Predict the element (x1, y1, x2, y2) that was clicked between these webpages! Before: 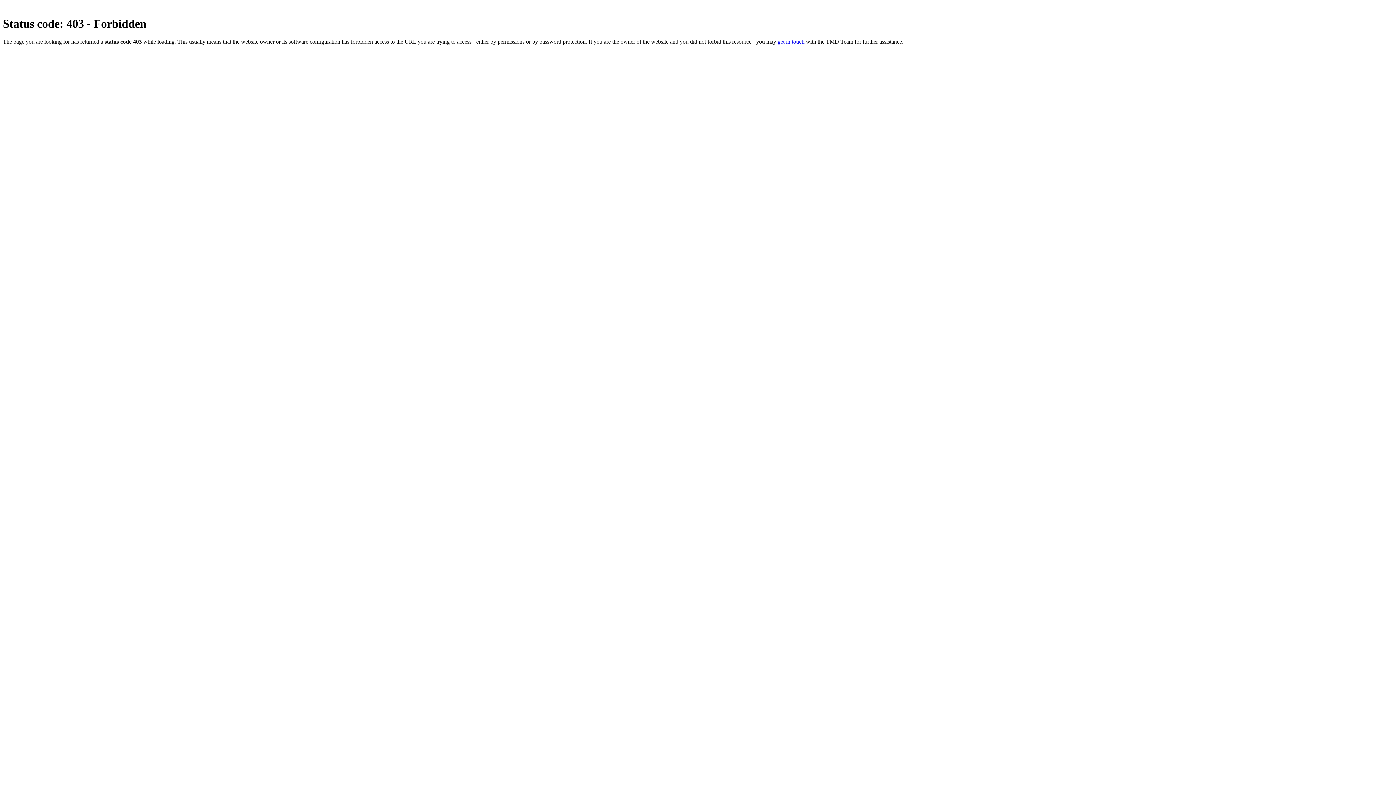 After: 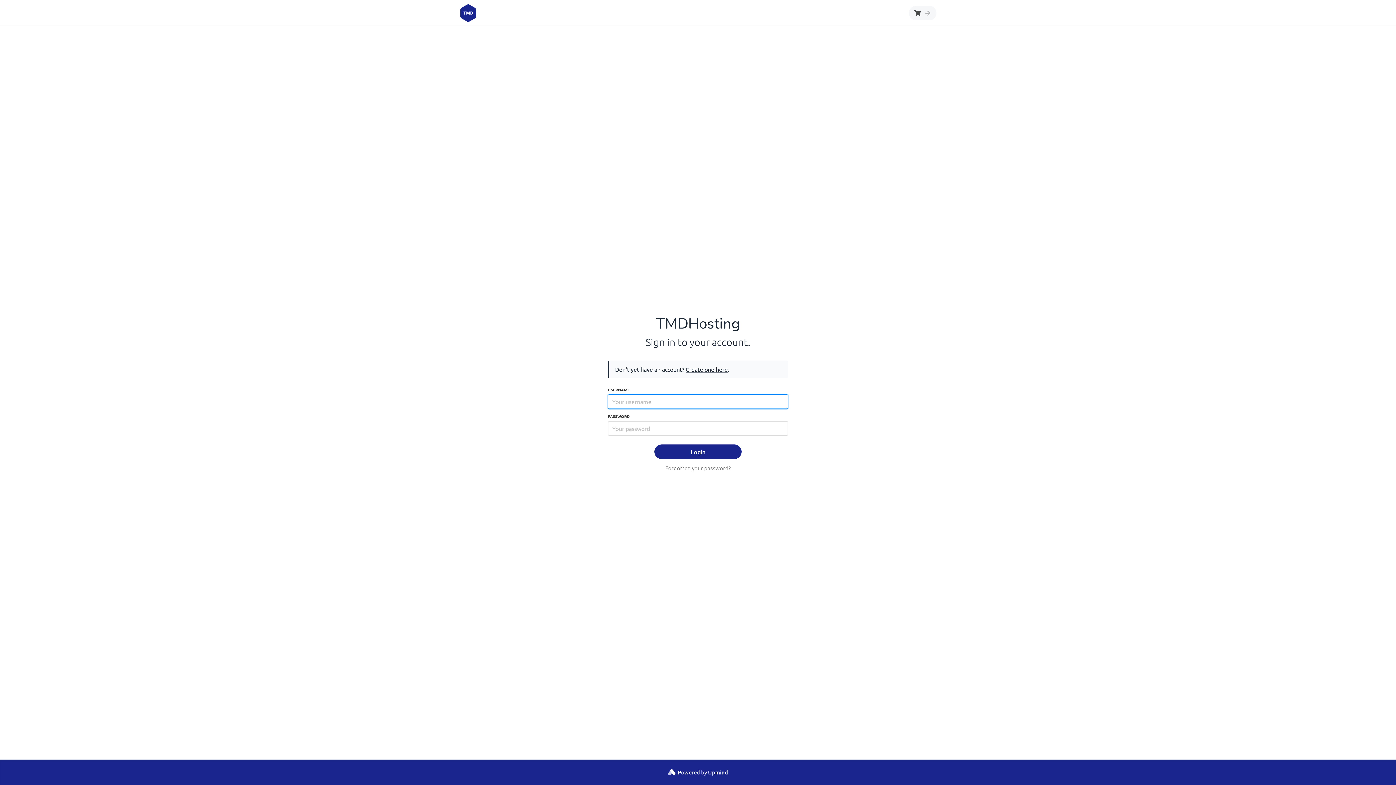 Action: label: get in touch bbox: (777, 38, 804, 44)